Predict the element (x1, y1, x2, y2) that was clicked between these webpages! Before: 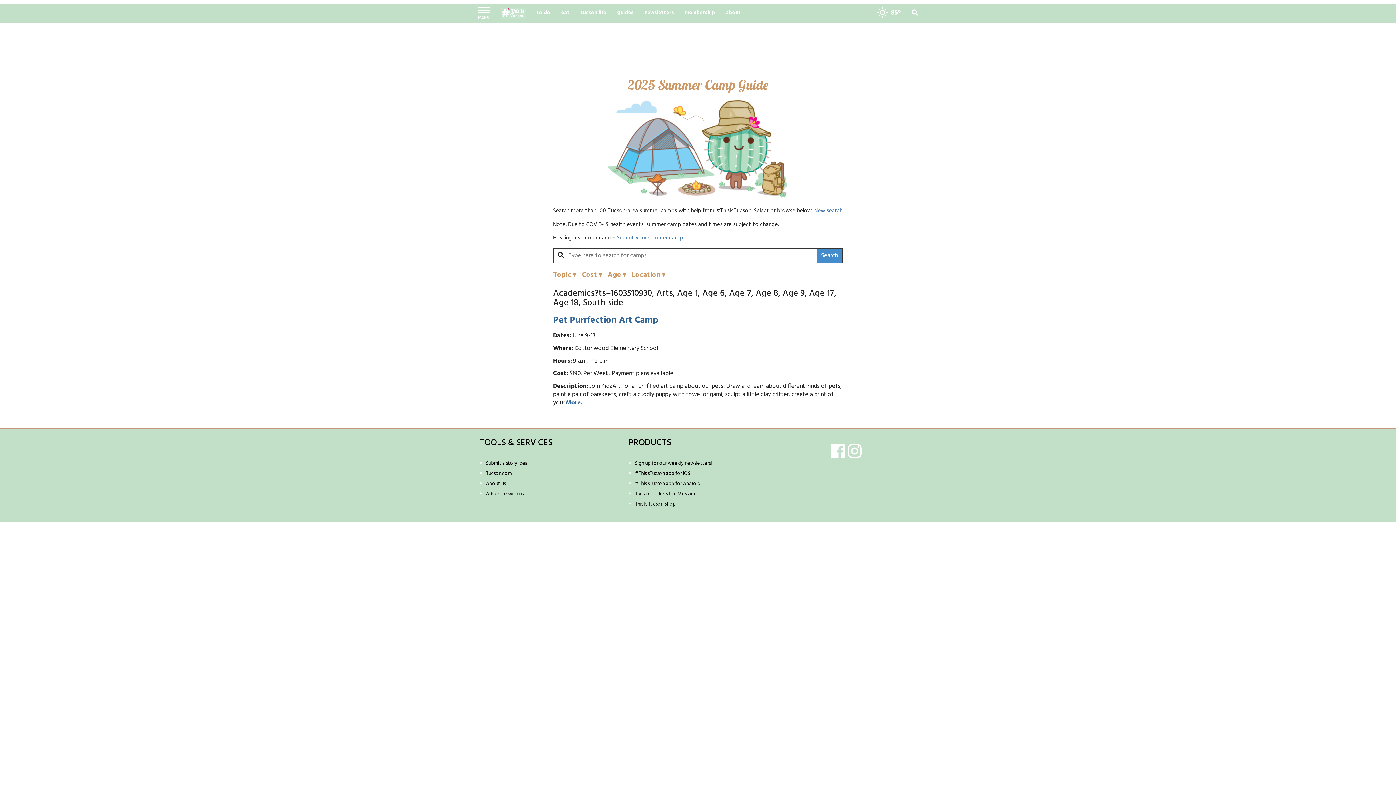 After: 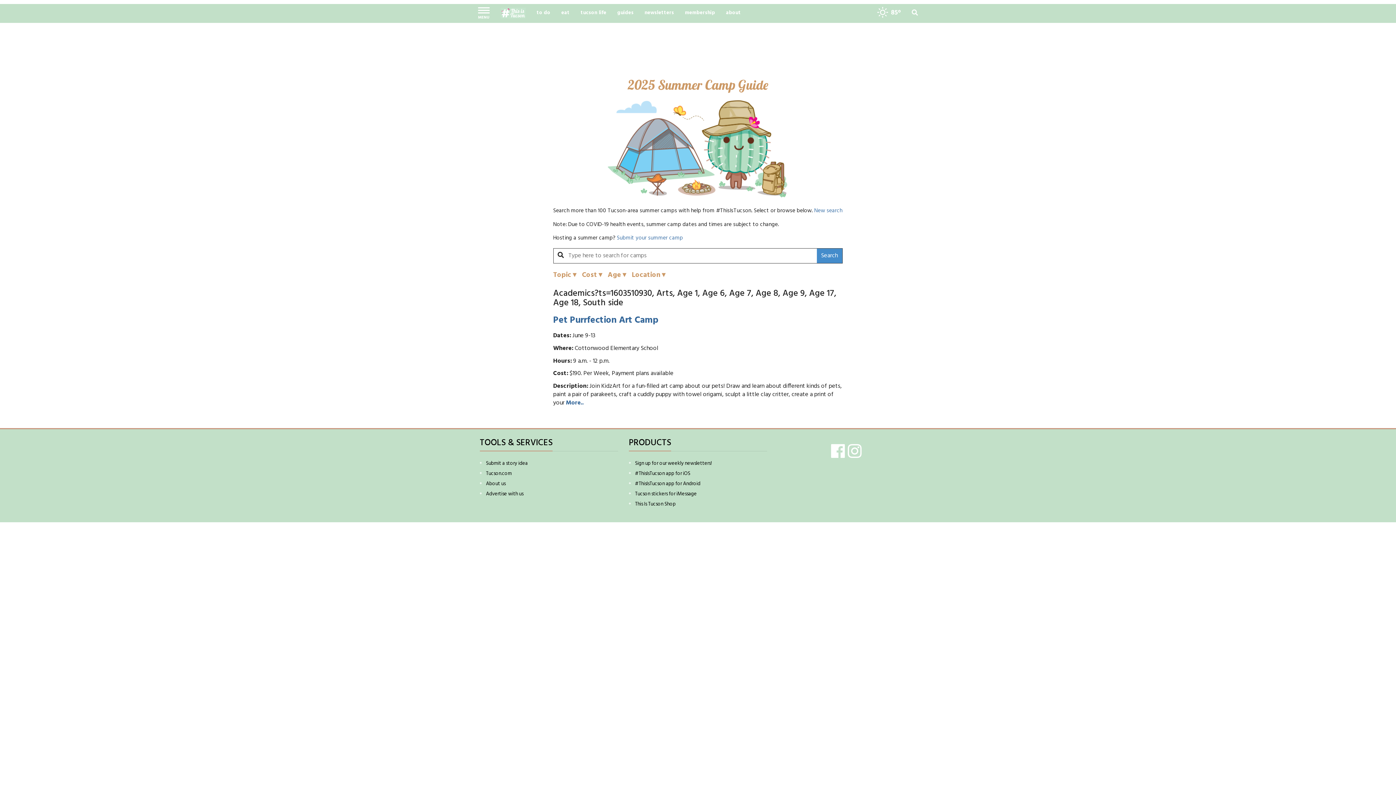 Action: label: #ThisIsTucson app for Android bbox: (635, 480, 700, 488)